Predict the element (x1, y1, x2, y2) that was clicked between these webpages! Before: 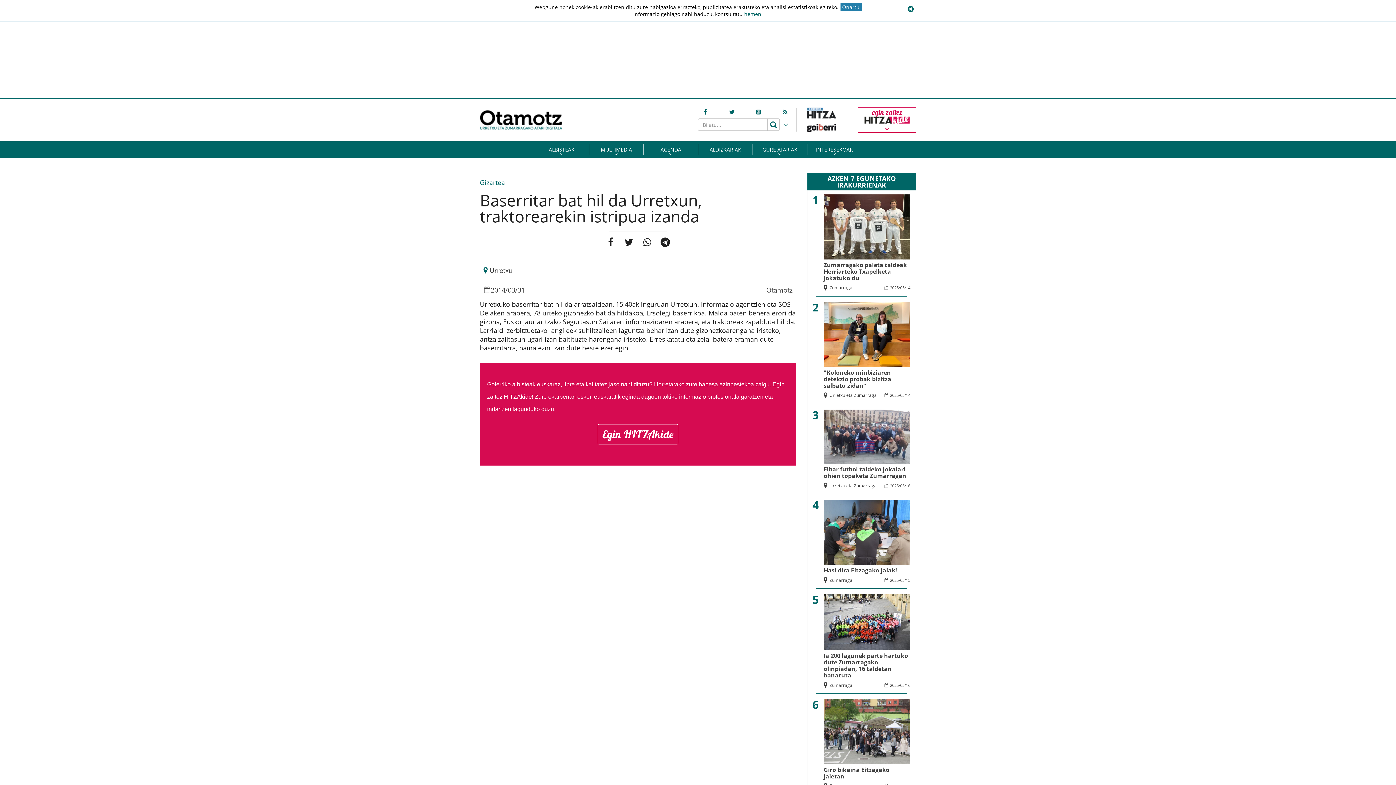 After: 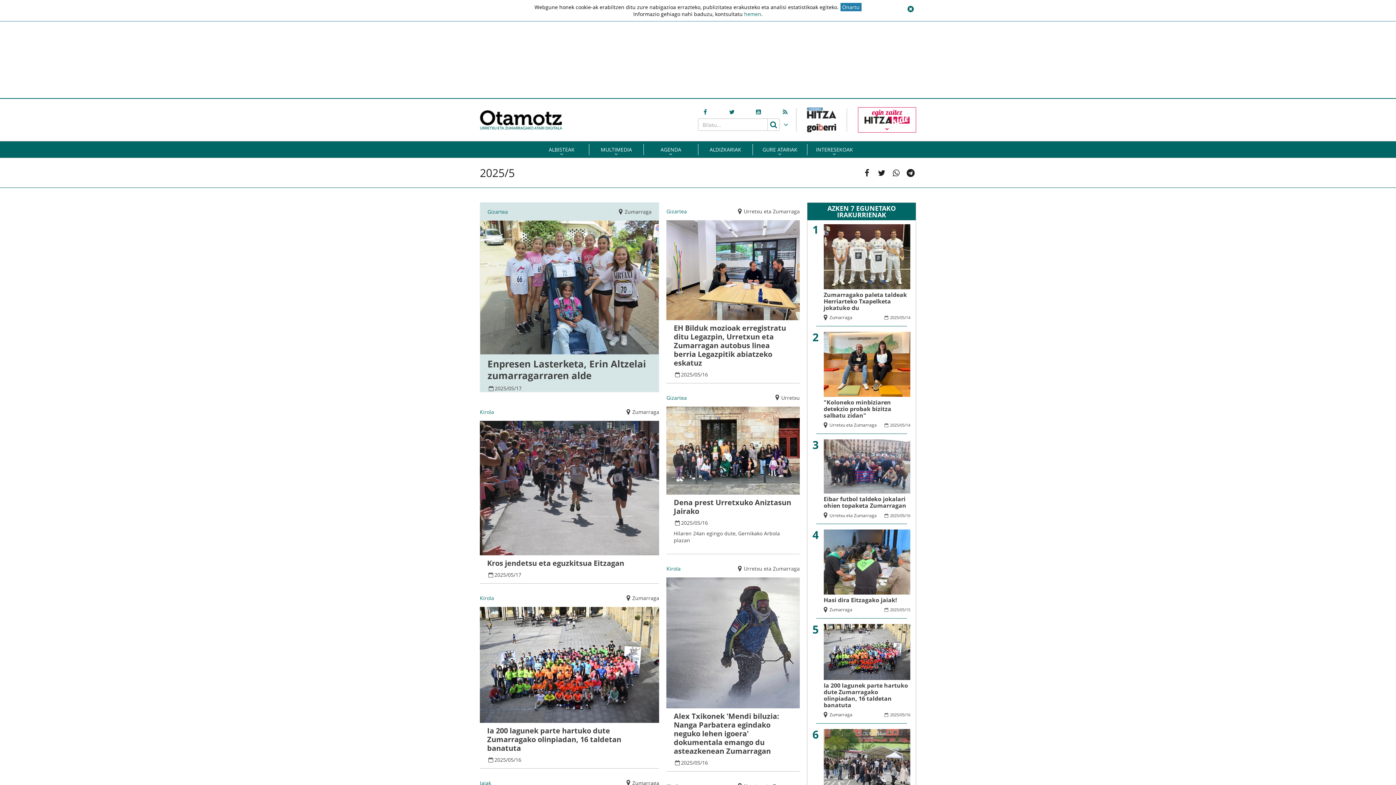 Action: bbox: (900, 577, 904, 583) label: 05